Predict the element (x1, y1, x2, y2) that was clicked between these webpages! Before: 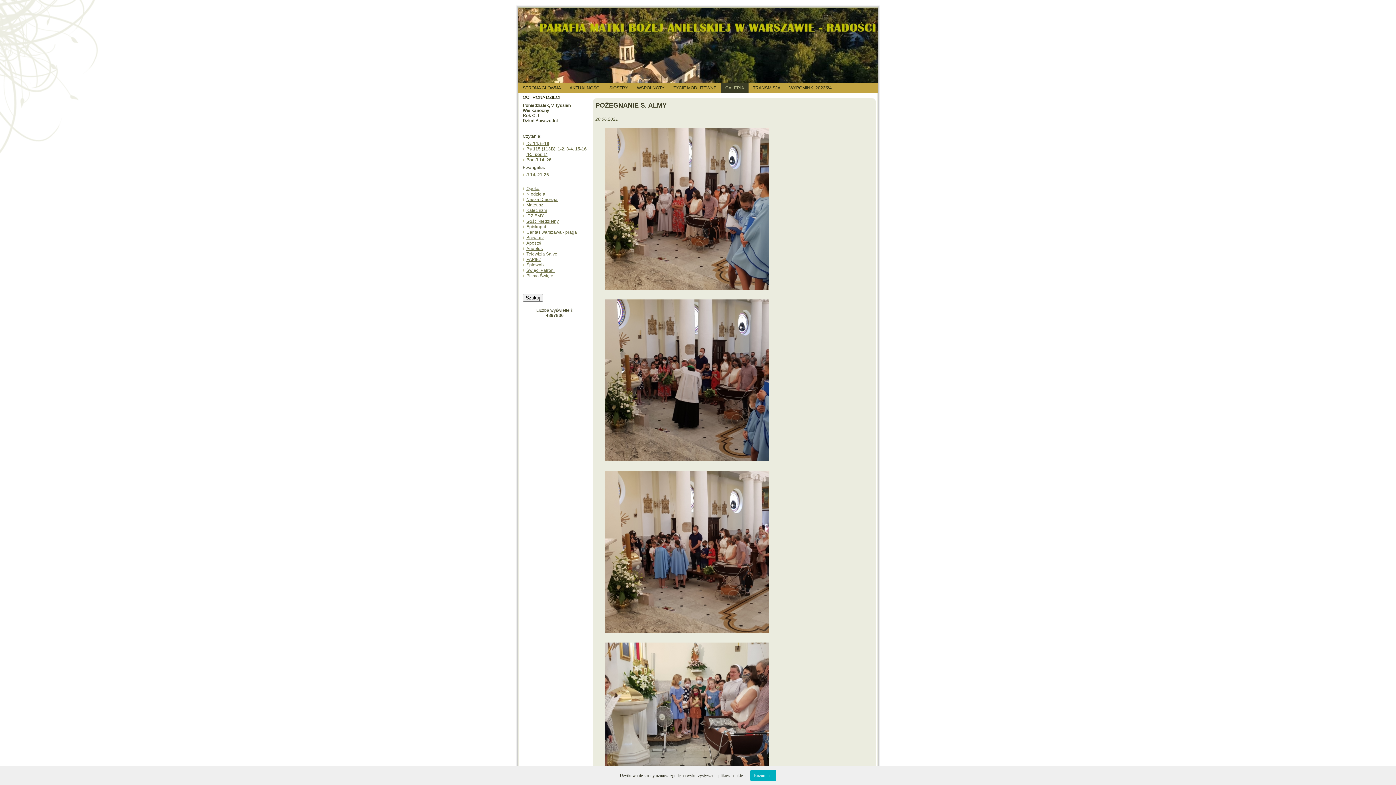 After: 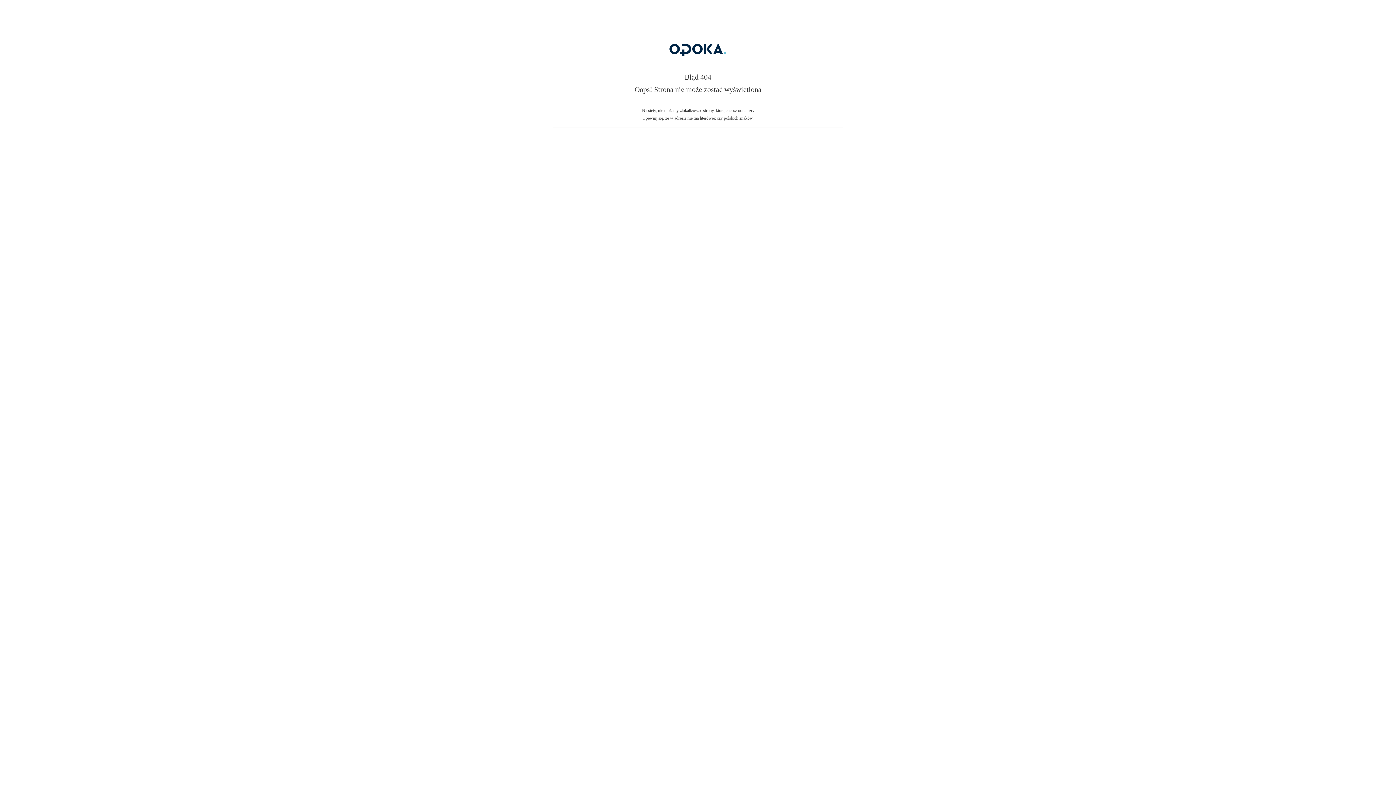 Action: label: Święci Patroni bbox: (526, 268, 554, 273)